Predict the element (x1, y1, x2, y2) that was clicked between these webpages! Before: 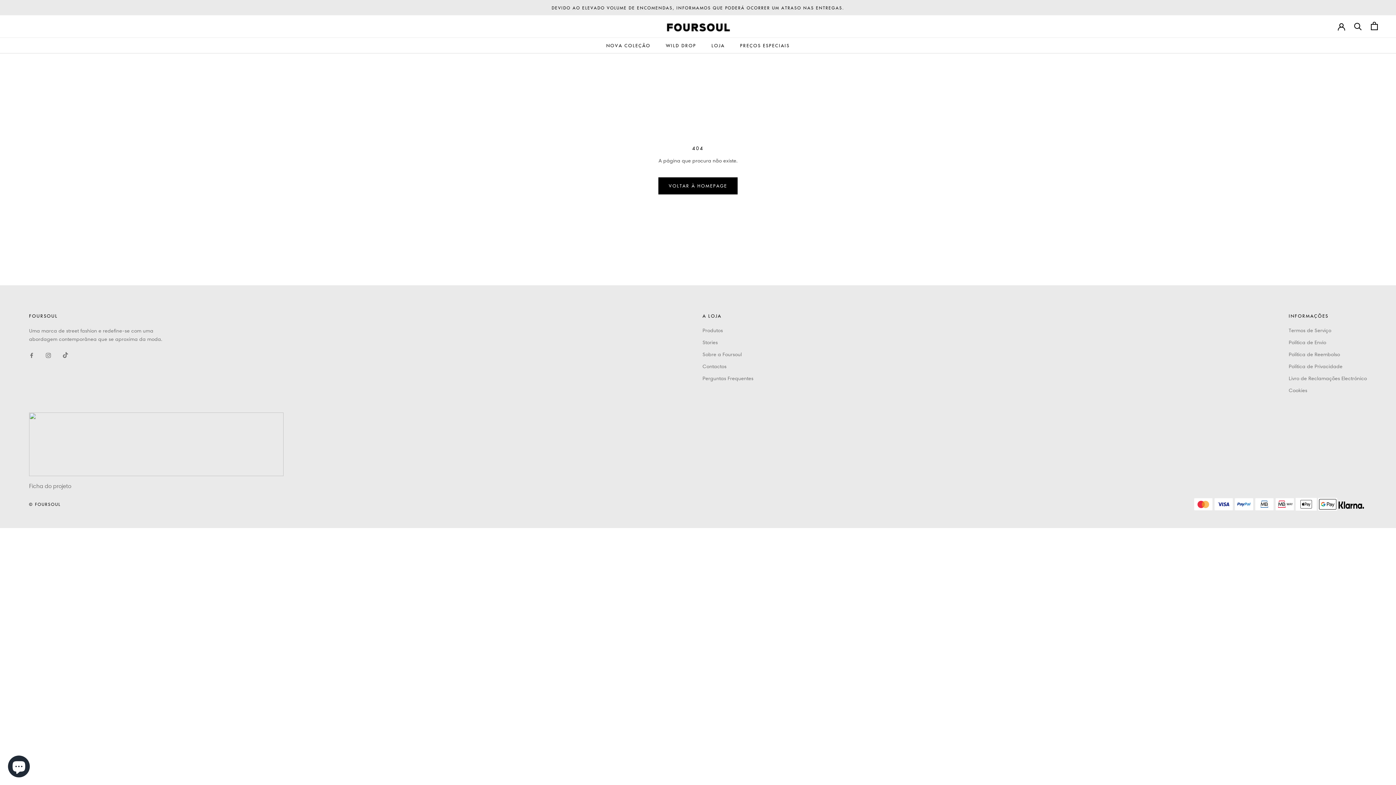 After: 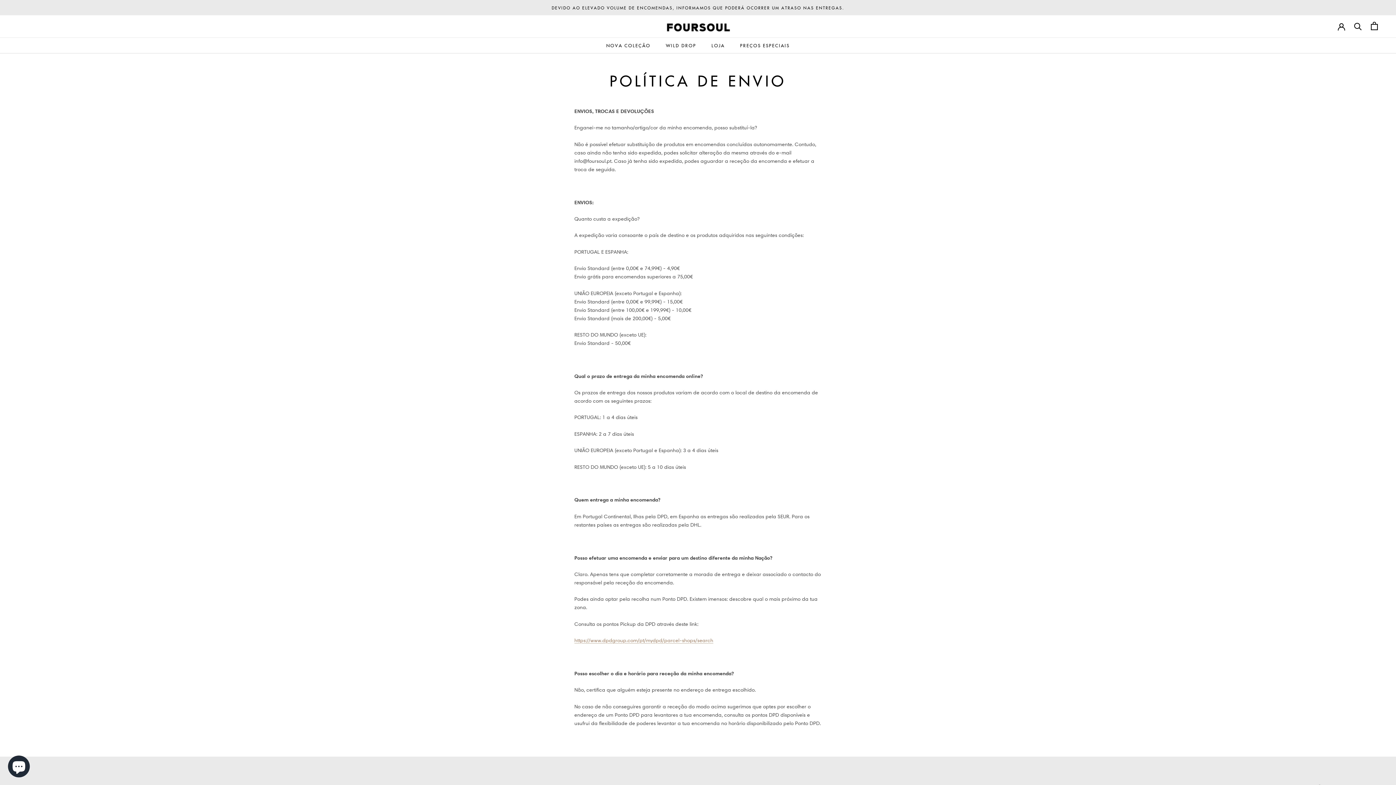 Action: bbox: (1289, 338, 1367, 346) label: Política de Envio